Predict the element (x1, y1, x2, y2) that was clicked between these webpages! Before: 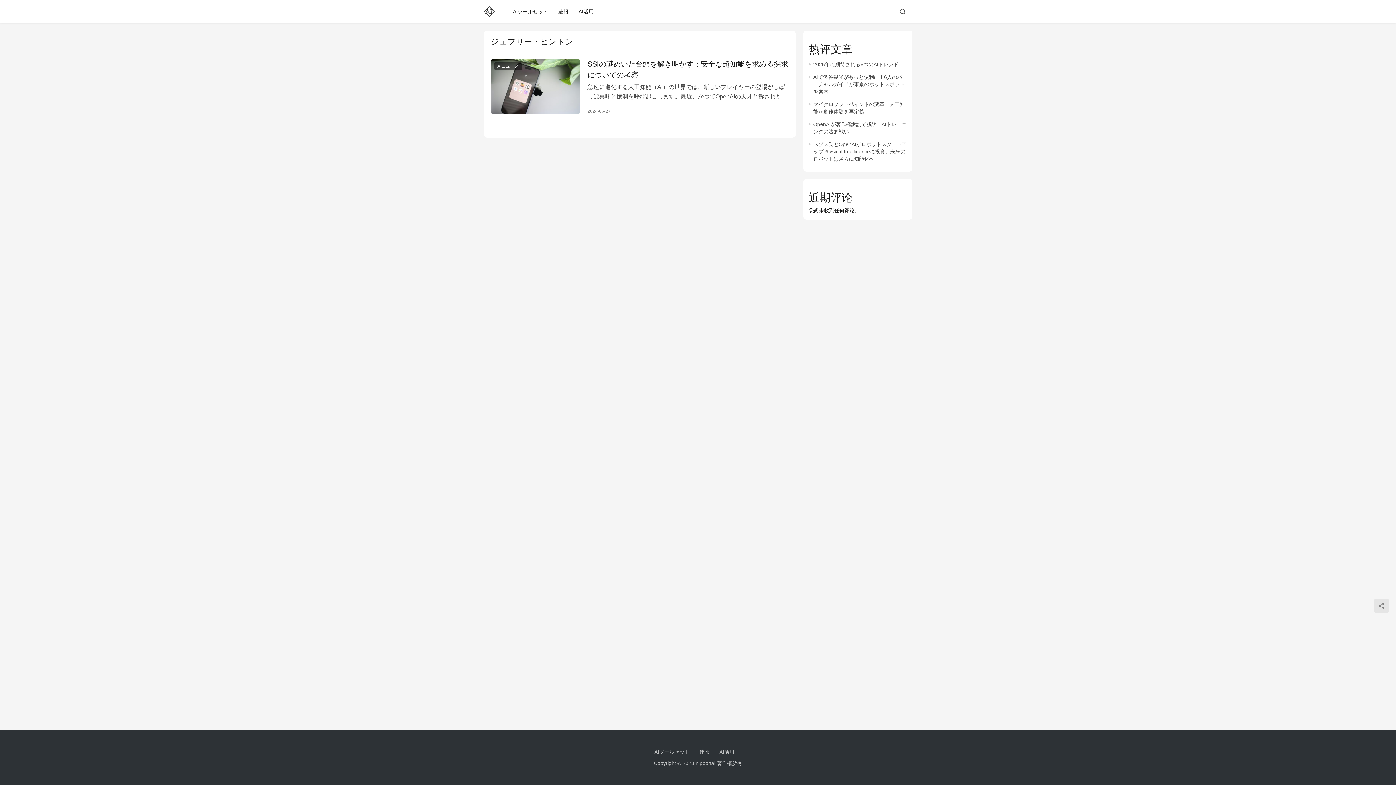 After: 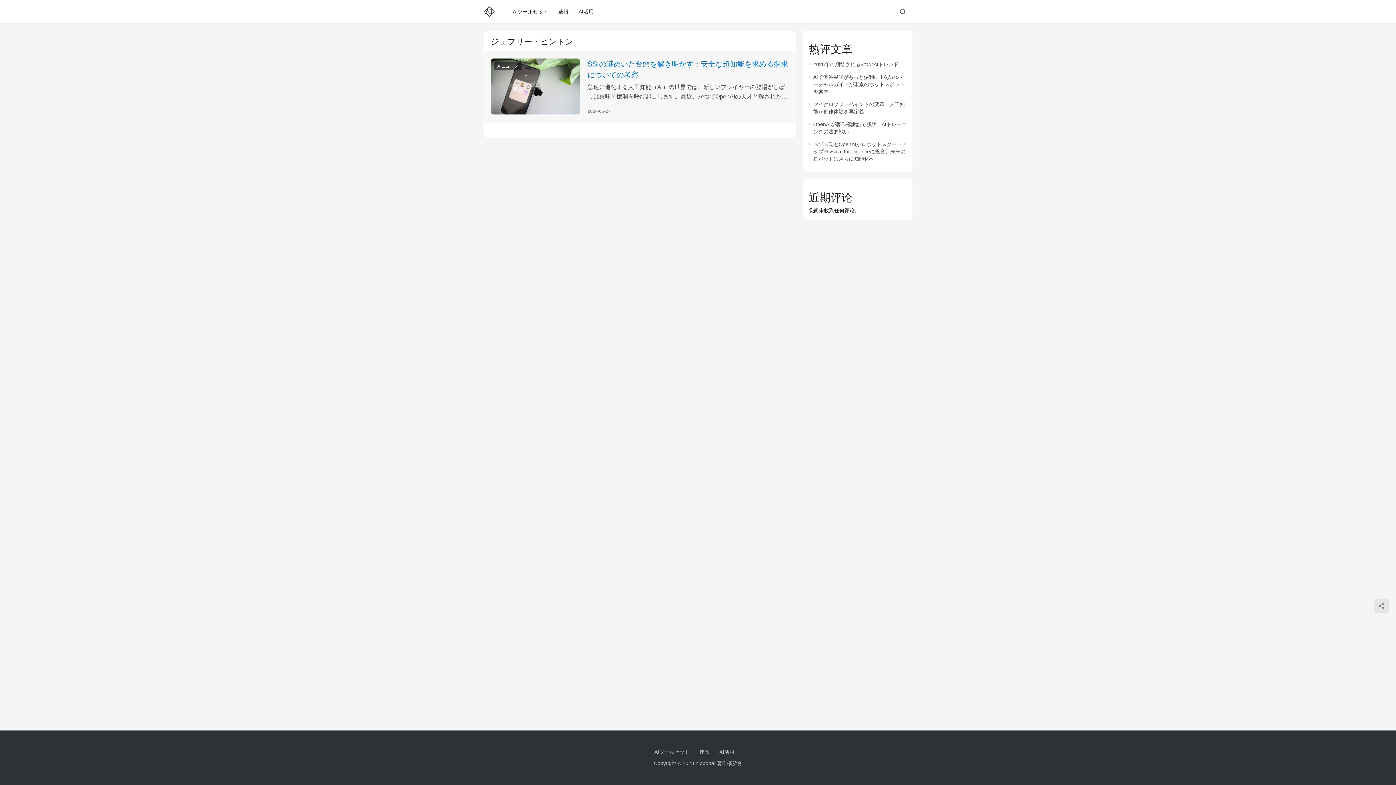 Action: bbox: (587, 58, 789, 78) label: SSIの謎めいた台頭を解き明かす：安全な超知能を求める探求についての考察